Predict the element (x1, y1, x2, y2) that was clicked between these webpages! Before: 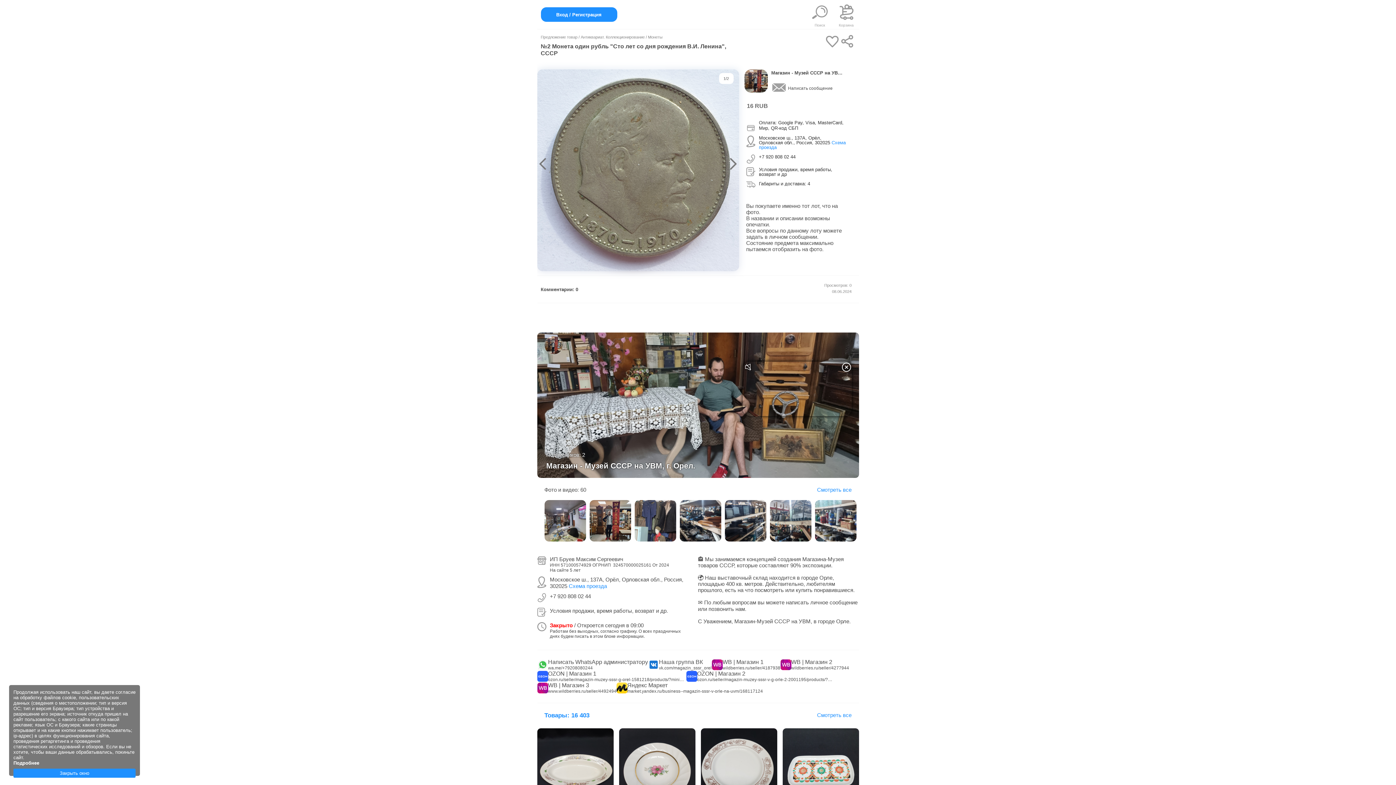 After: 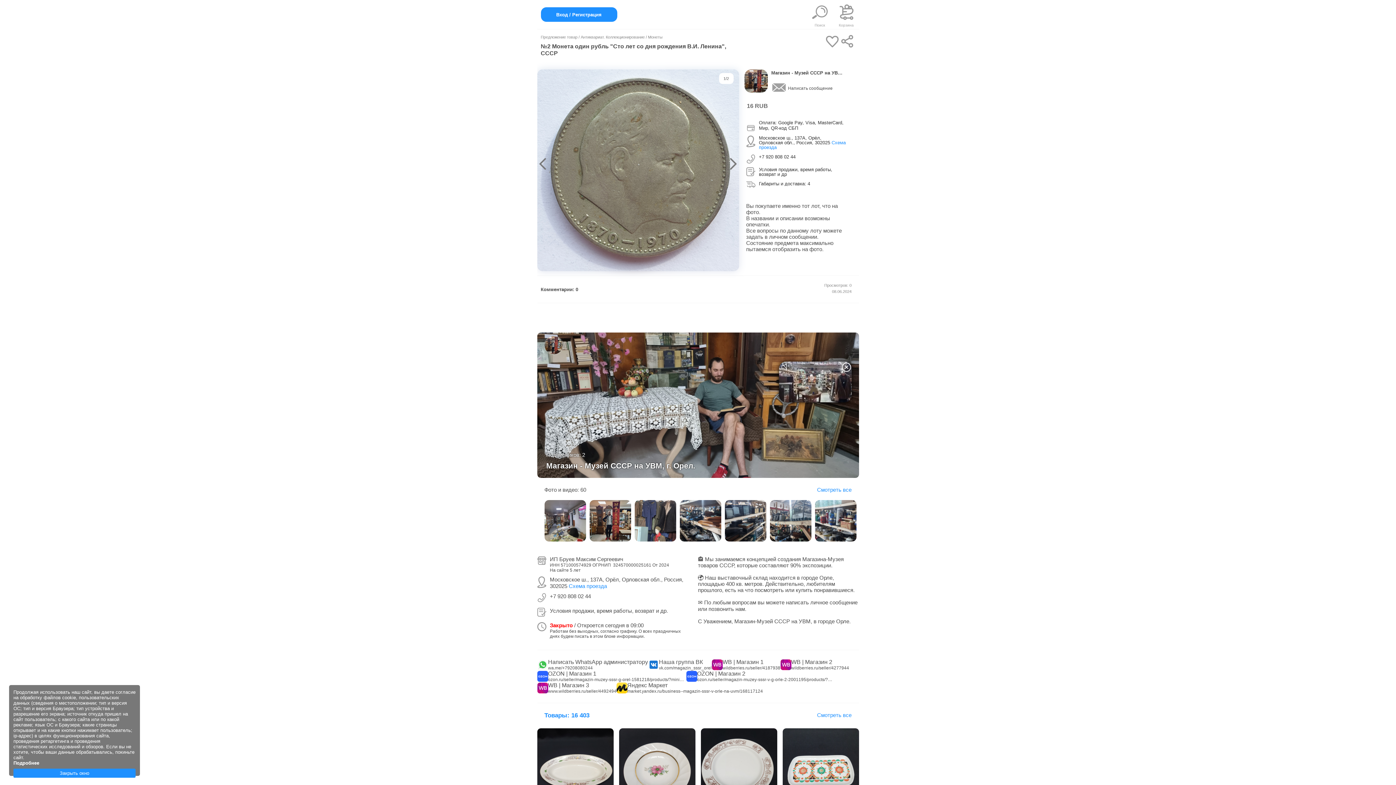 Action: label: Оплата: Google Pay, Visa, MasterCard, Мир, QR-код СБП bbox: (746, 120, 851, 130)